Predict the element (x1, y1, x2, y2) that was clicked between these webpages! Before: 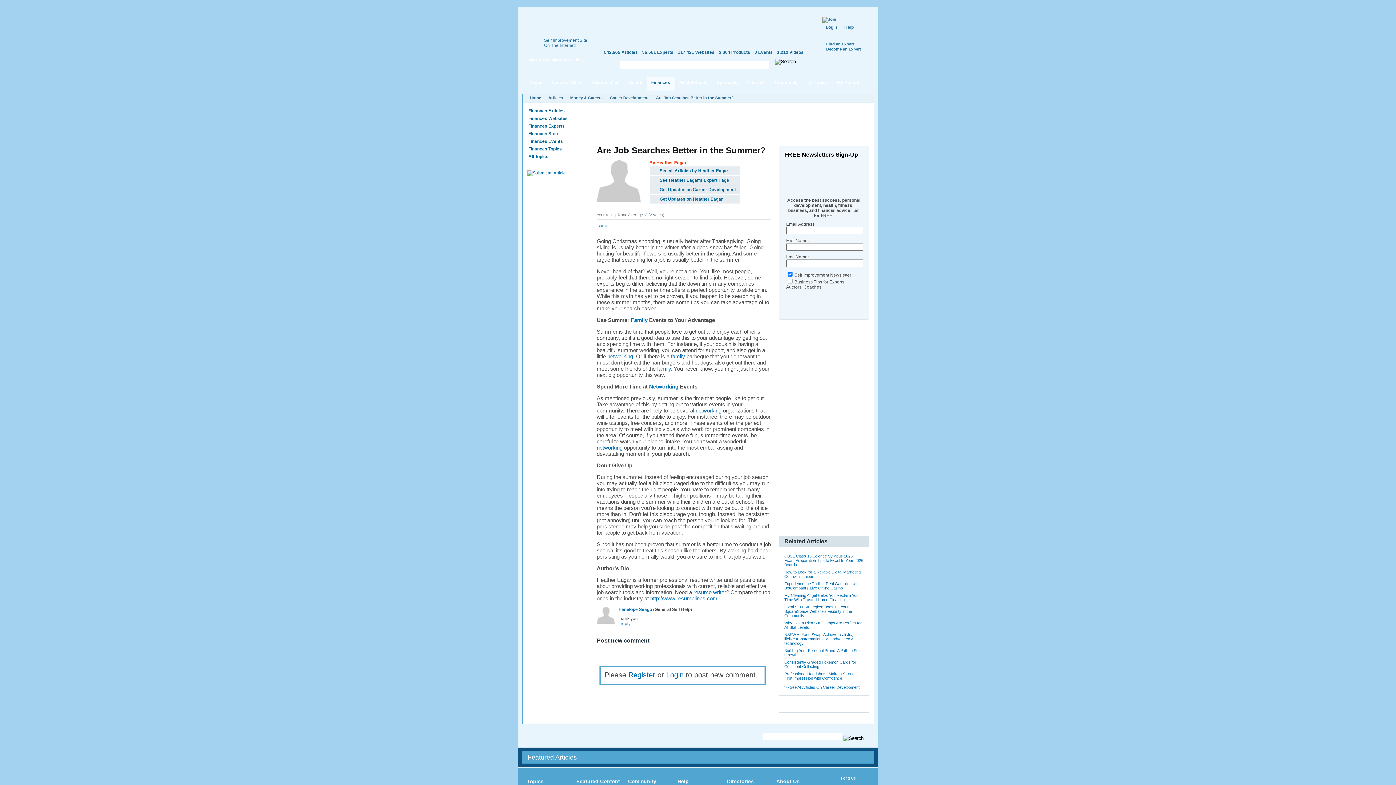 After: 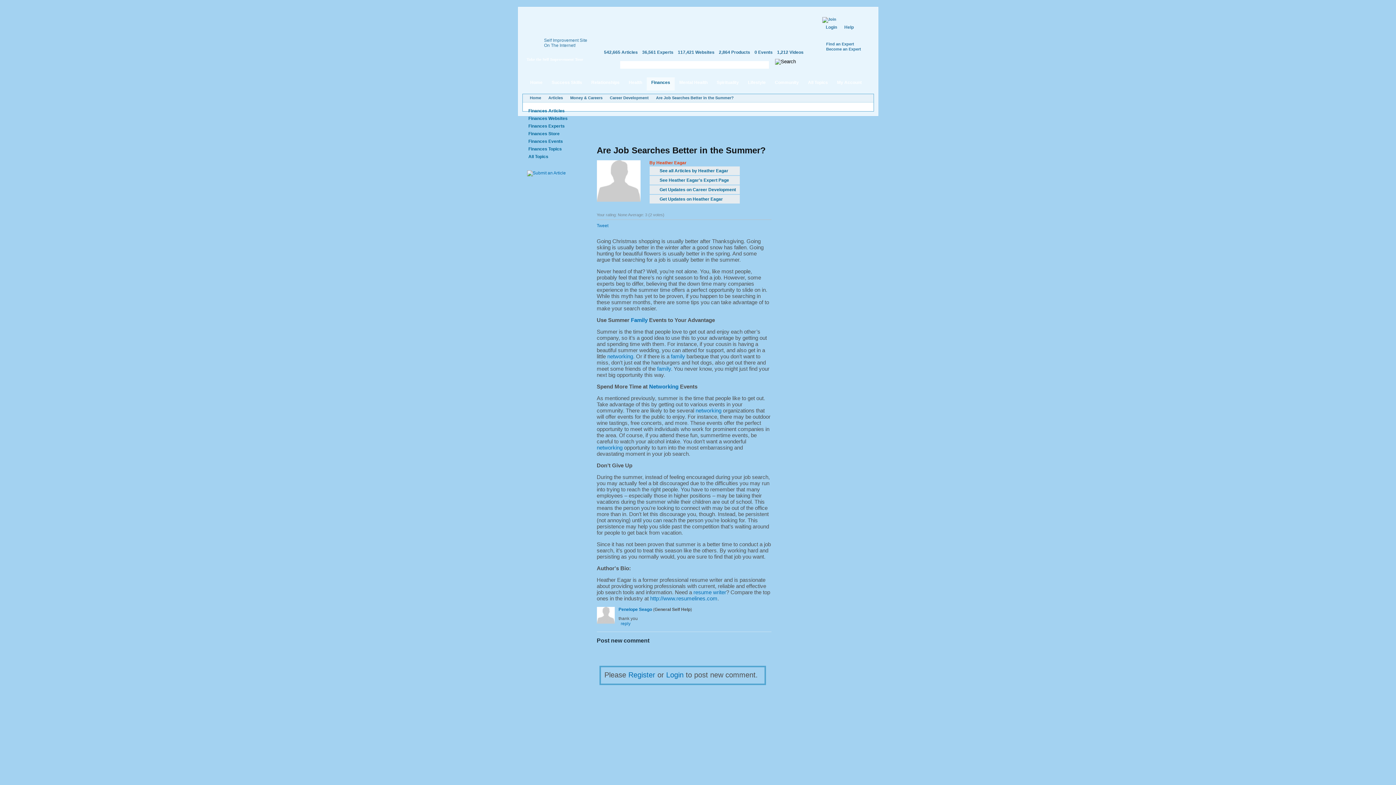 Action: bbox: (656, 95, 734, 100) label: Are Job Searches Better in the Summer?